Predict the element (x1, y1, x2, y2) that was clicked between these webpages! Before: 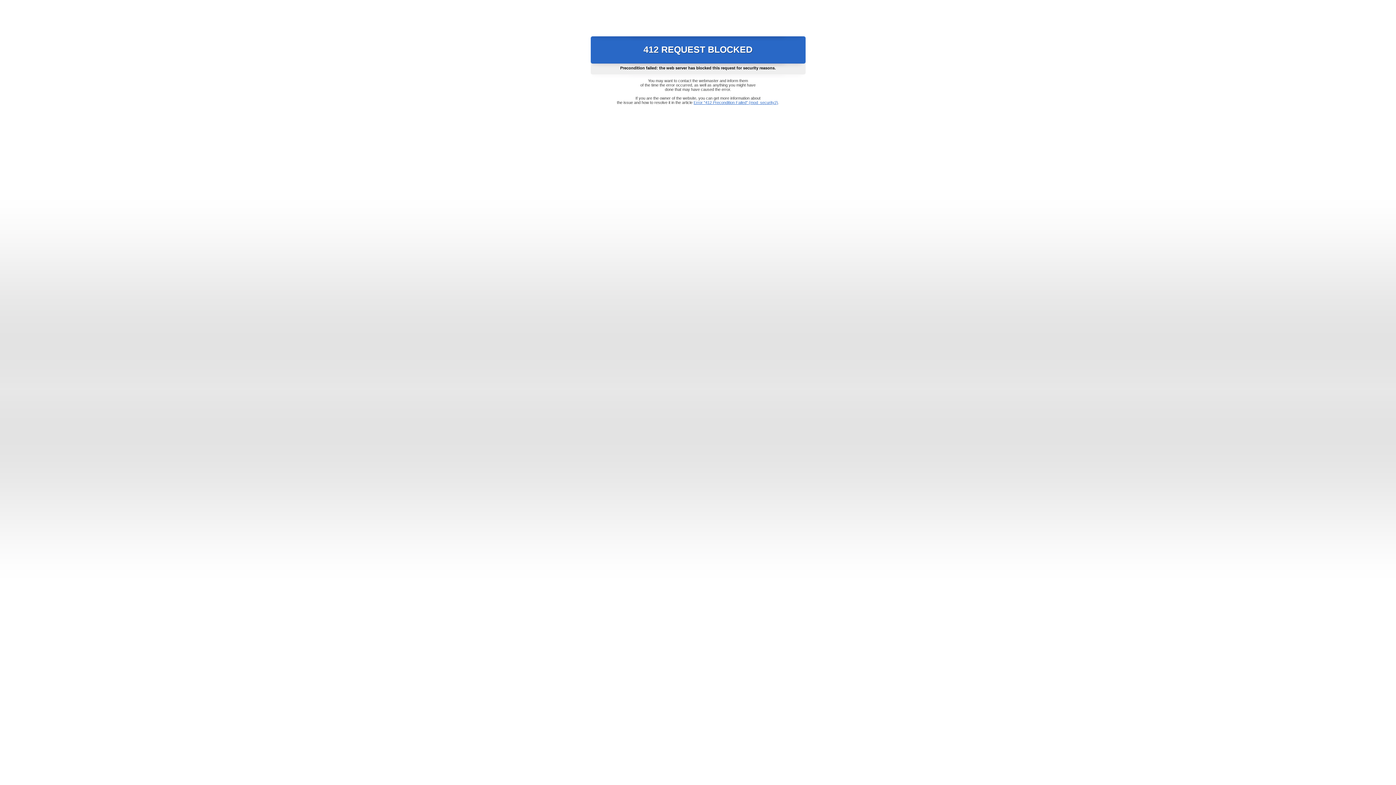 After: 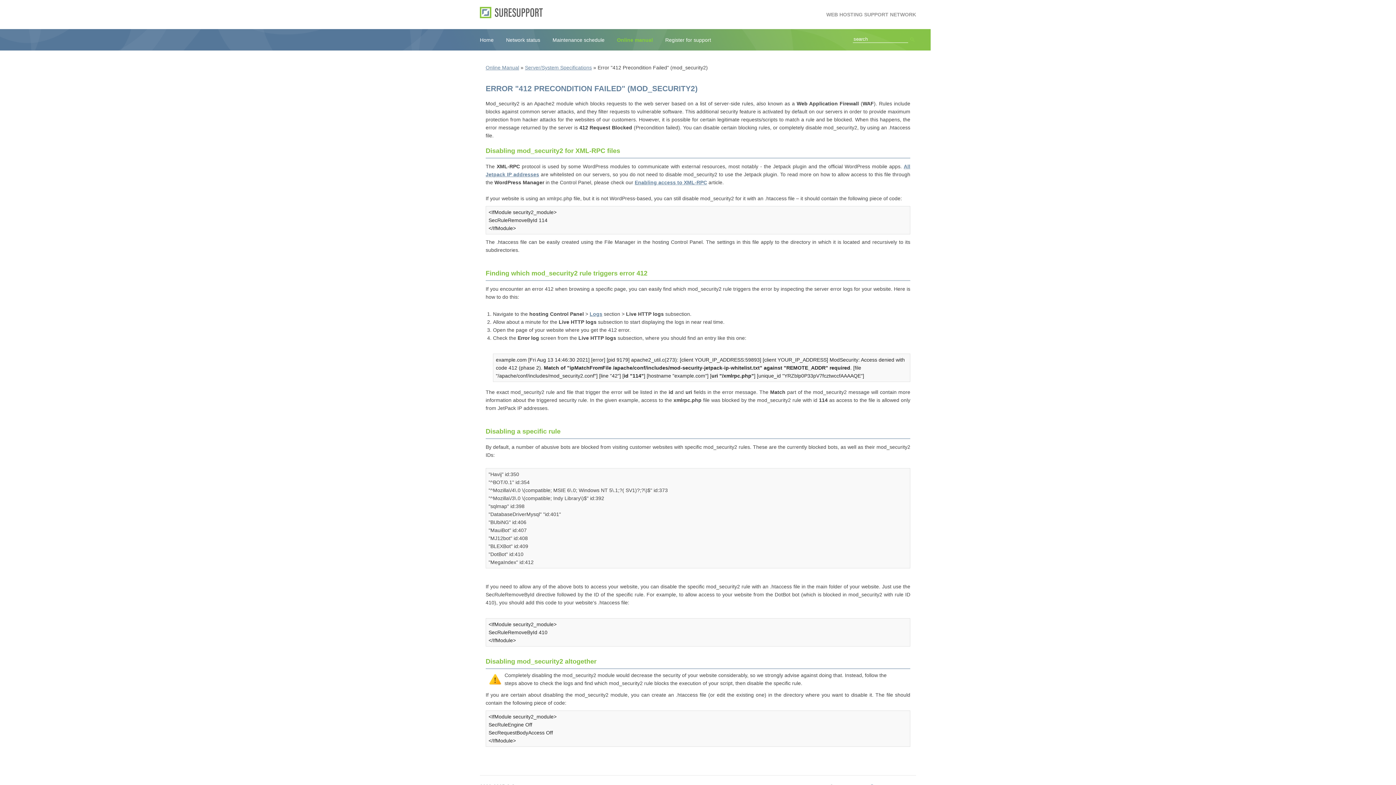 Action: label: Error "412 Precondition Failed" (mod_security2) bbox: (693, 100, 778, 104)